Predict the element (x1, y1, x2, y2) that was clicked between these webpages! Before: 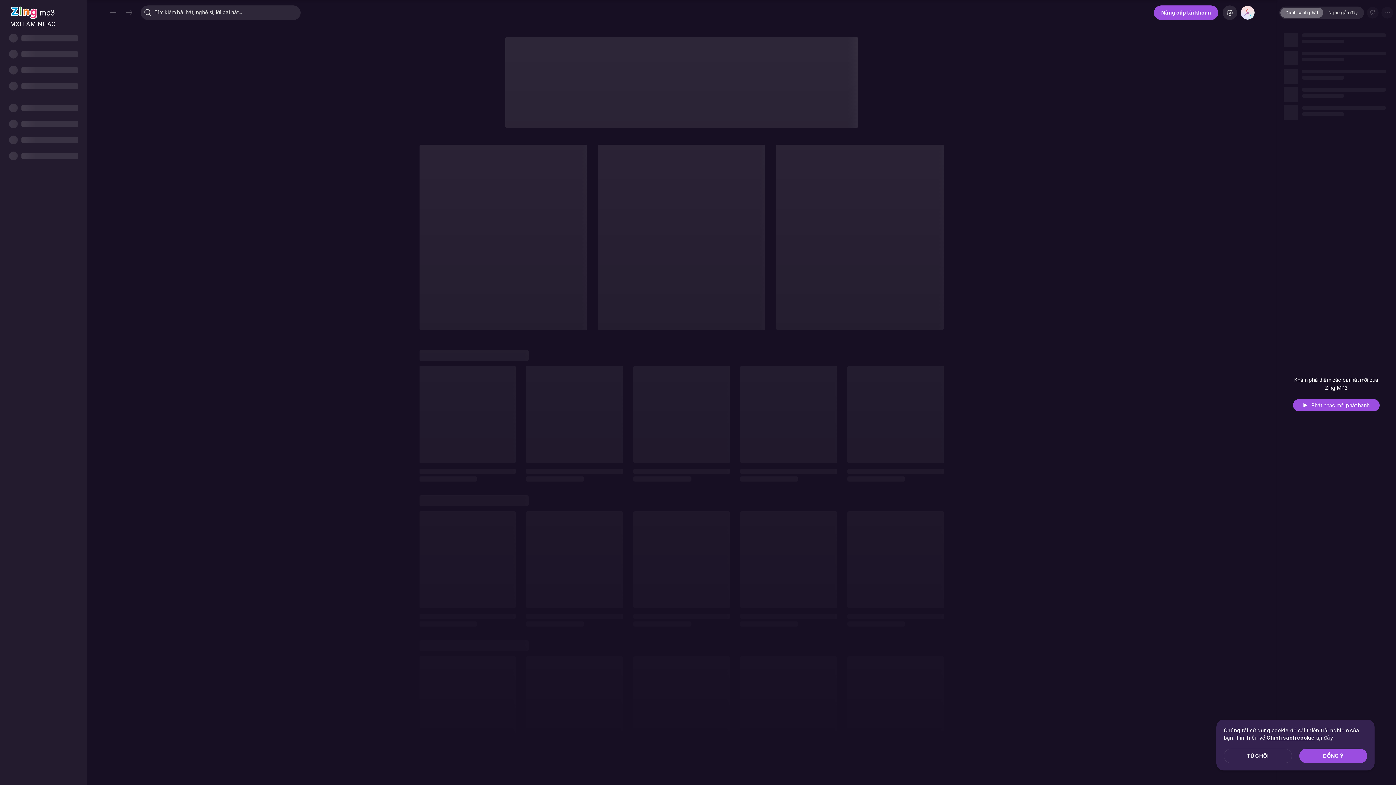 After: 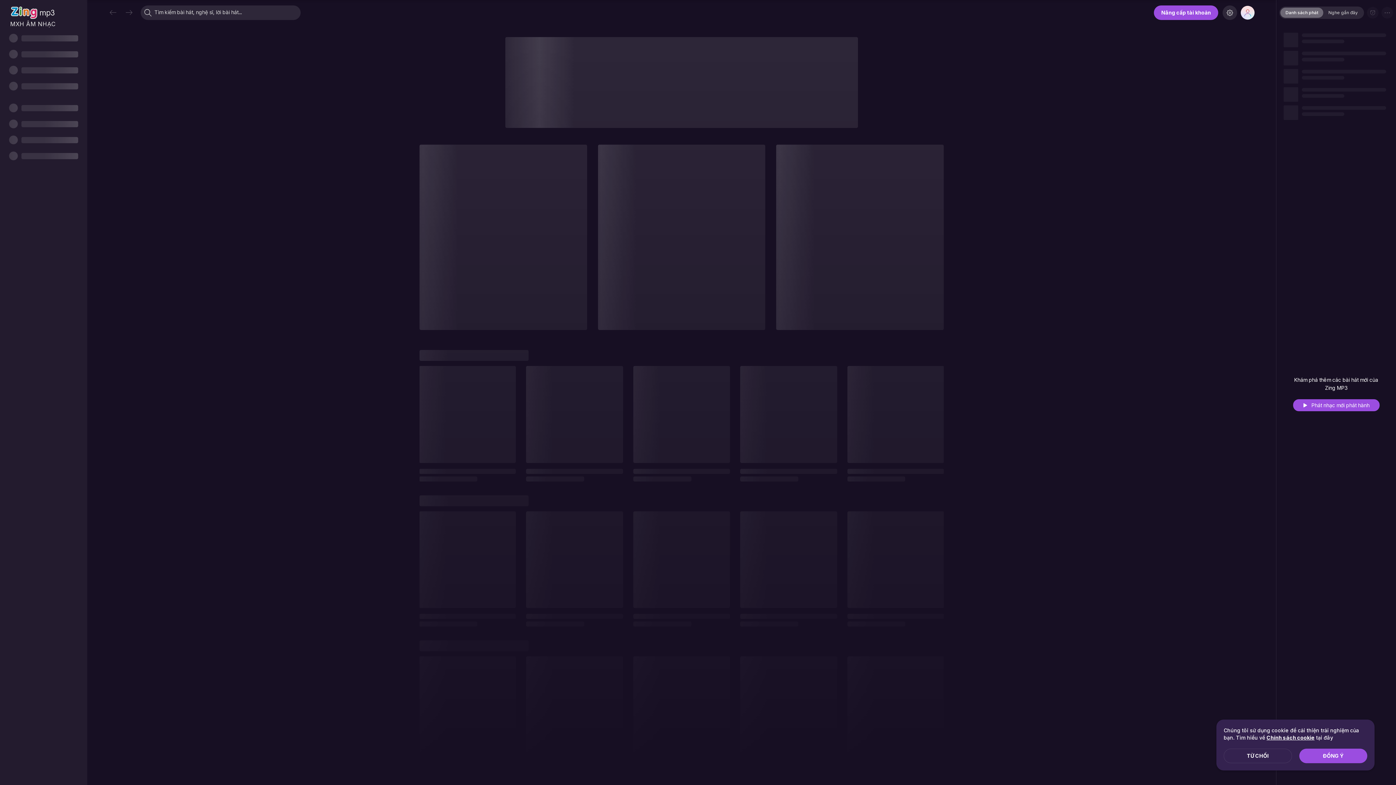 Action: bbox: (10, 0, 55, 26) label: MXH ÂM NHẠC